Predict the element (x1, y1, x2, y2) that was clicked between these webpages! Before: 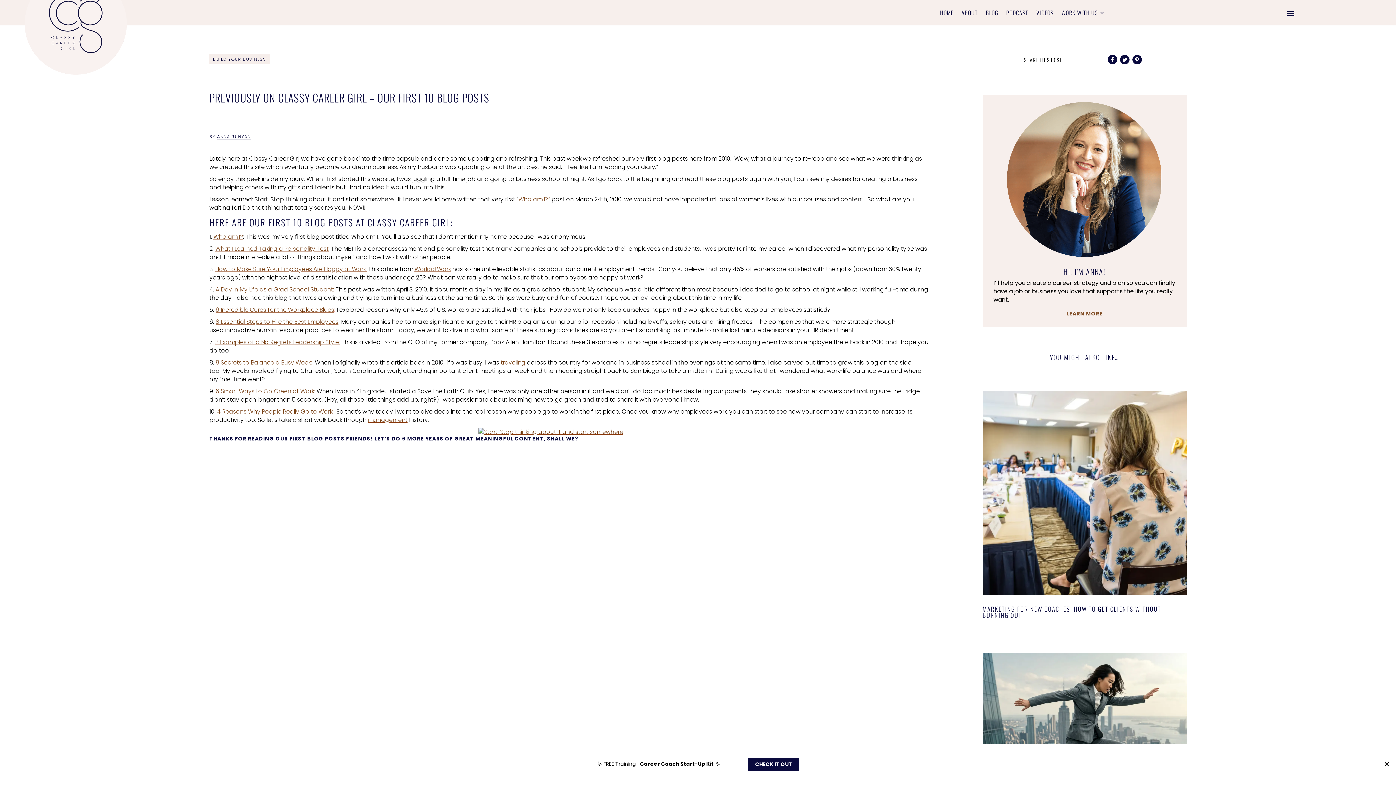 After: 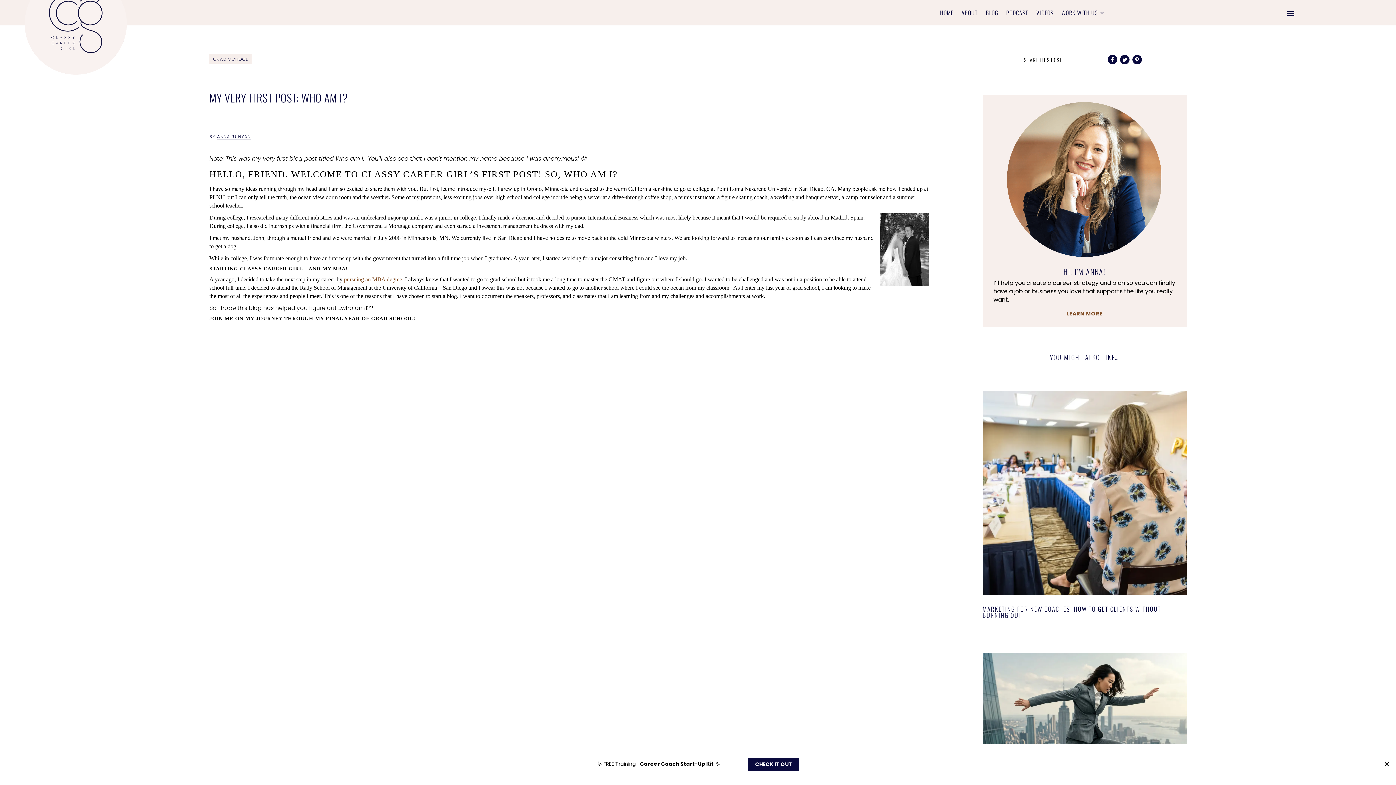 Action: label: Who am I? bbox: (213, 232, 243, 241)